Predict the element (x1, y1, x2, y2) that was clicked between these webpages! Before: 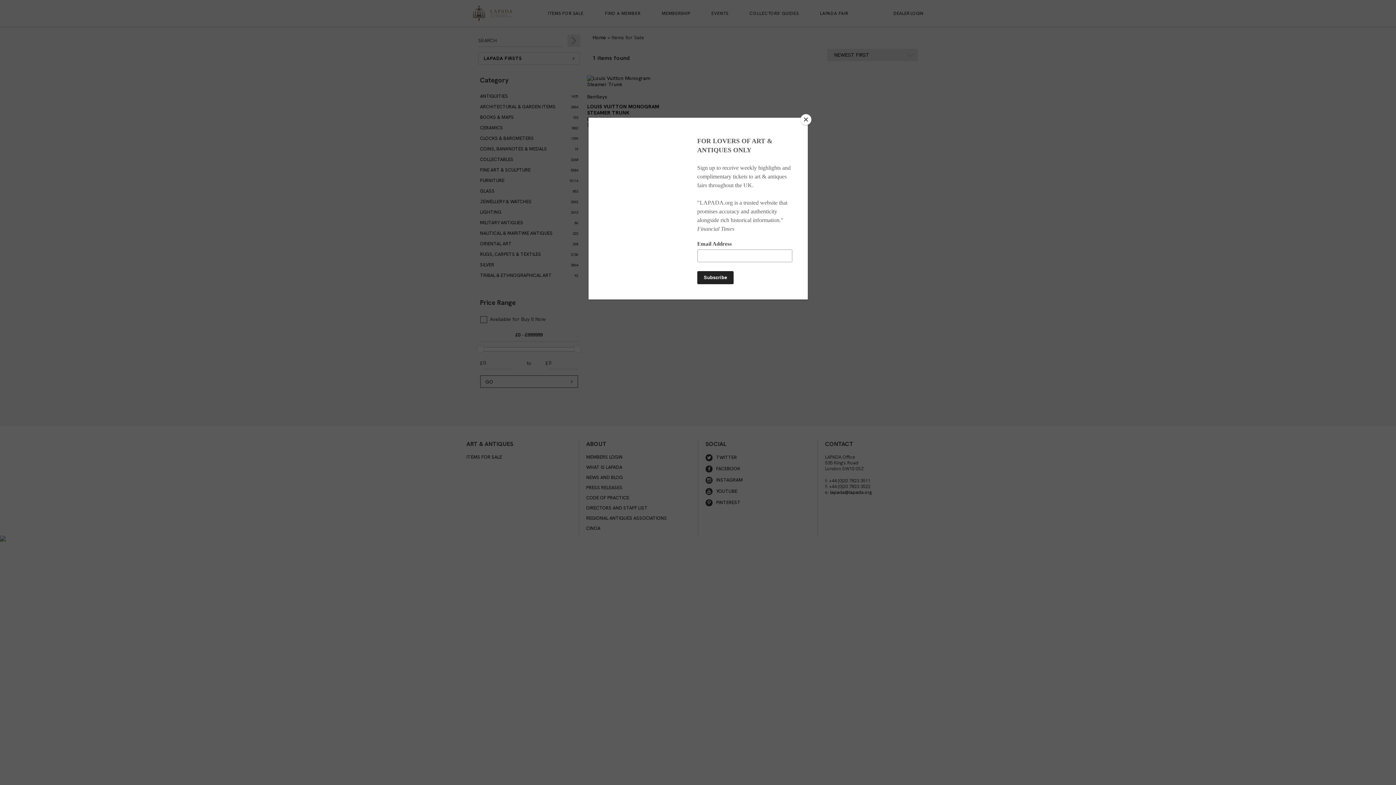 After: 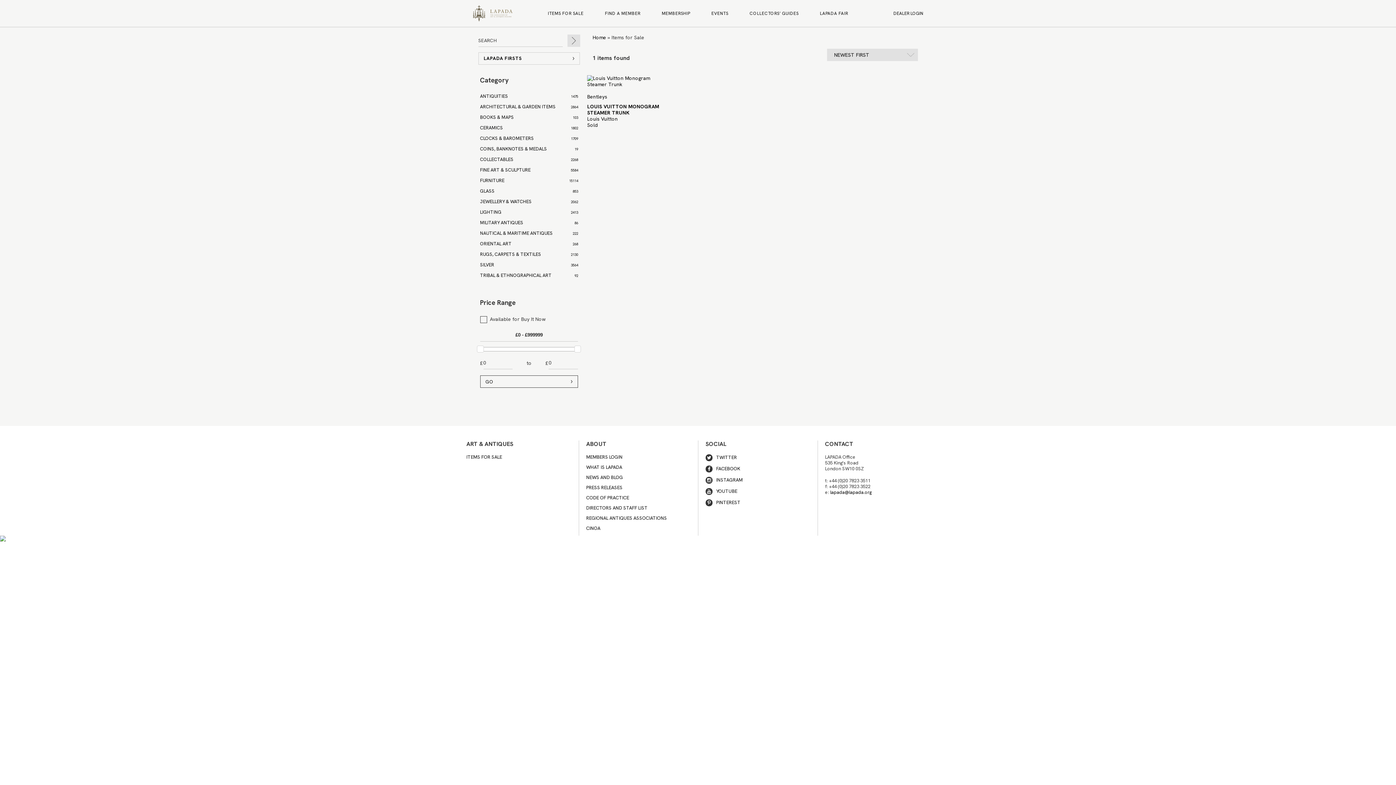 Action: label: Close bbox: (800, 114, 811, 125)